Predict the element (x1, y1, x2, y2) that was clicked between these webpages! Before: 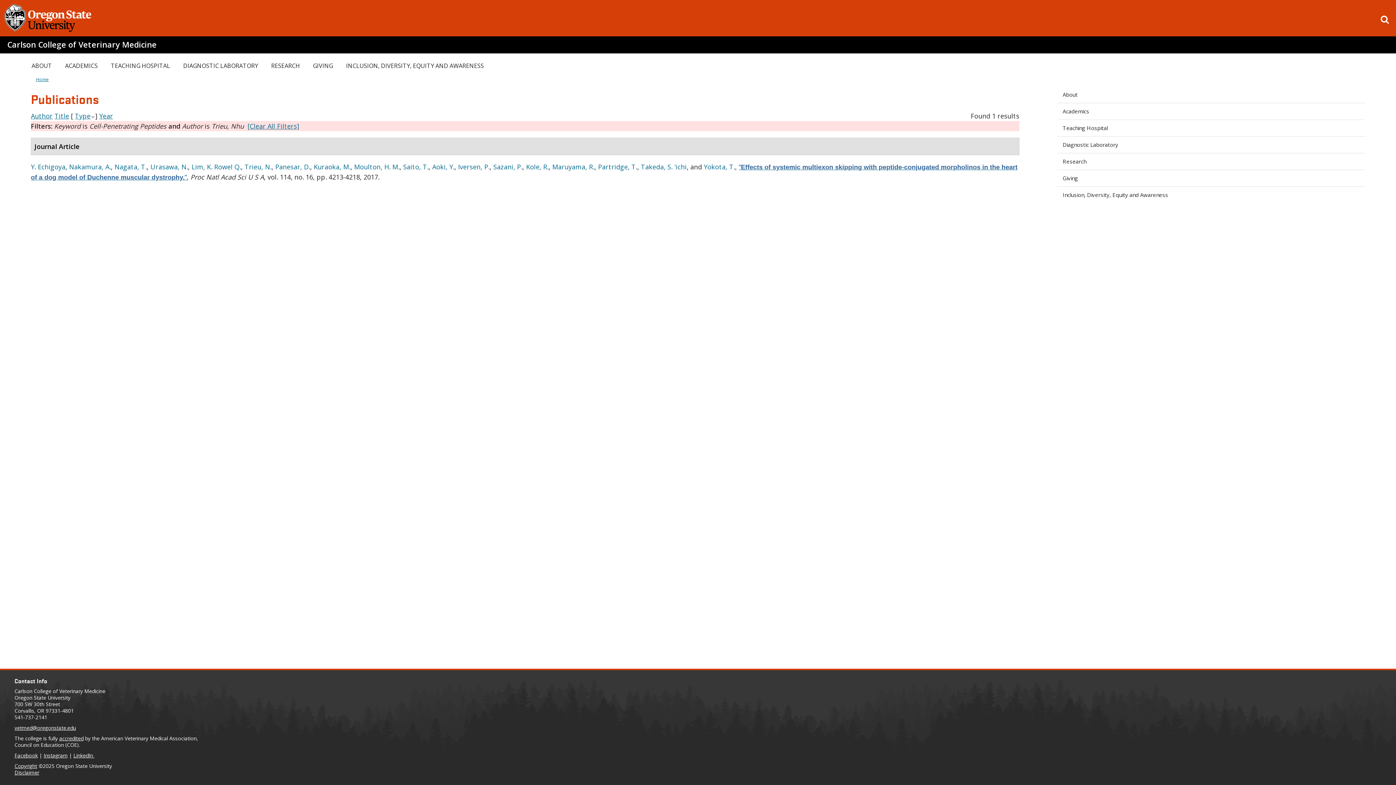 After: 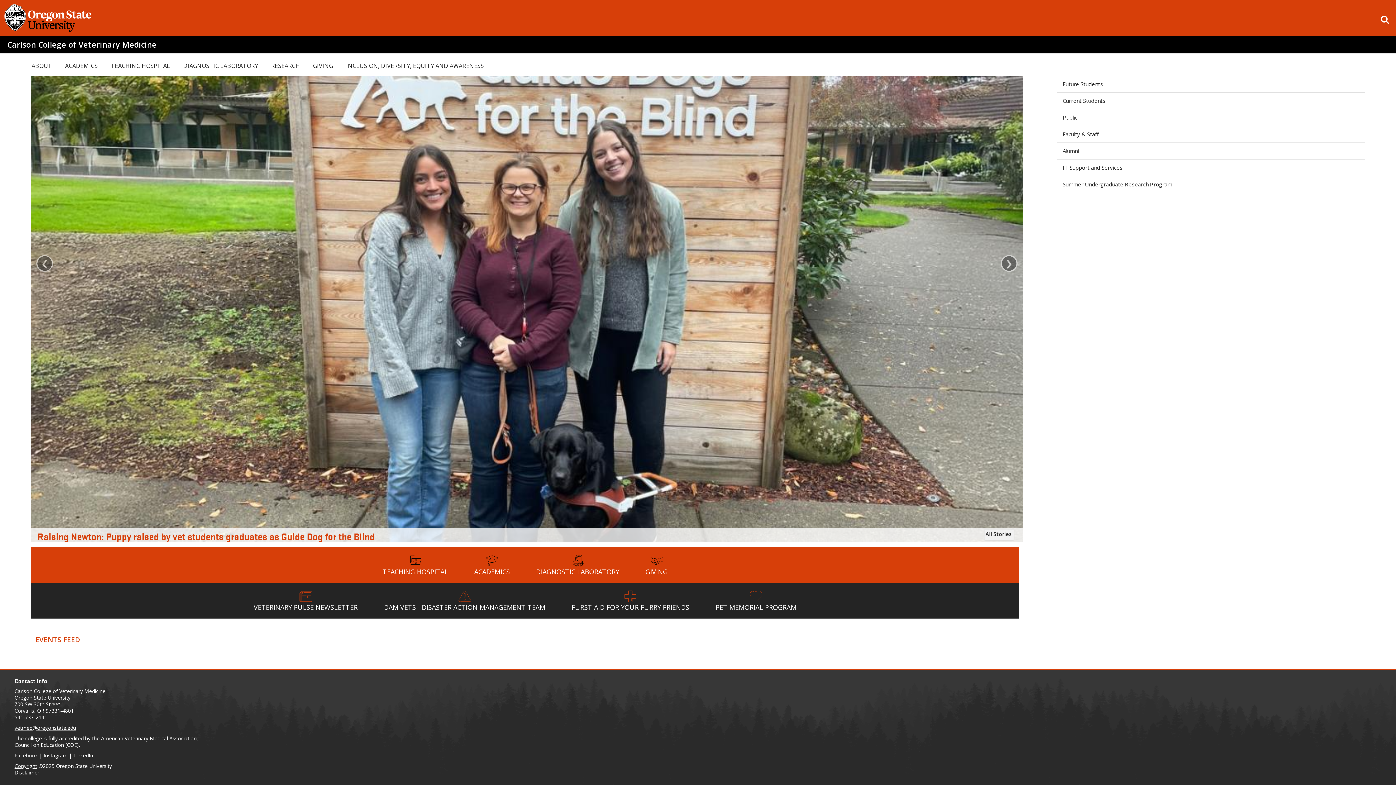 Action: label: Home bbox: (36, 76, 48, 82)